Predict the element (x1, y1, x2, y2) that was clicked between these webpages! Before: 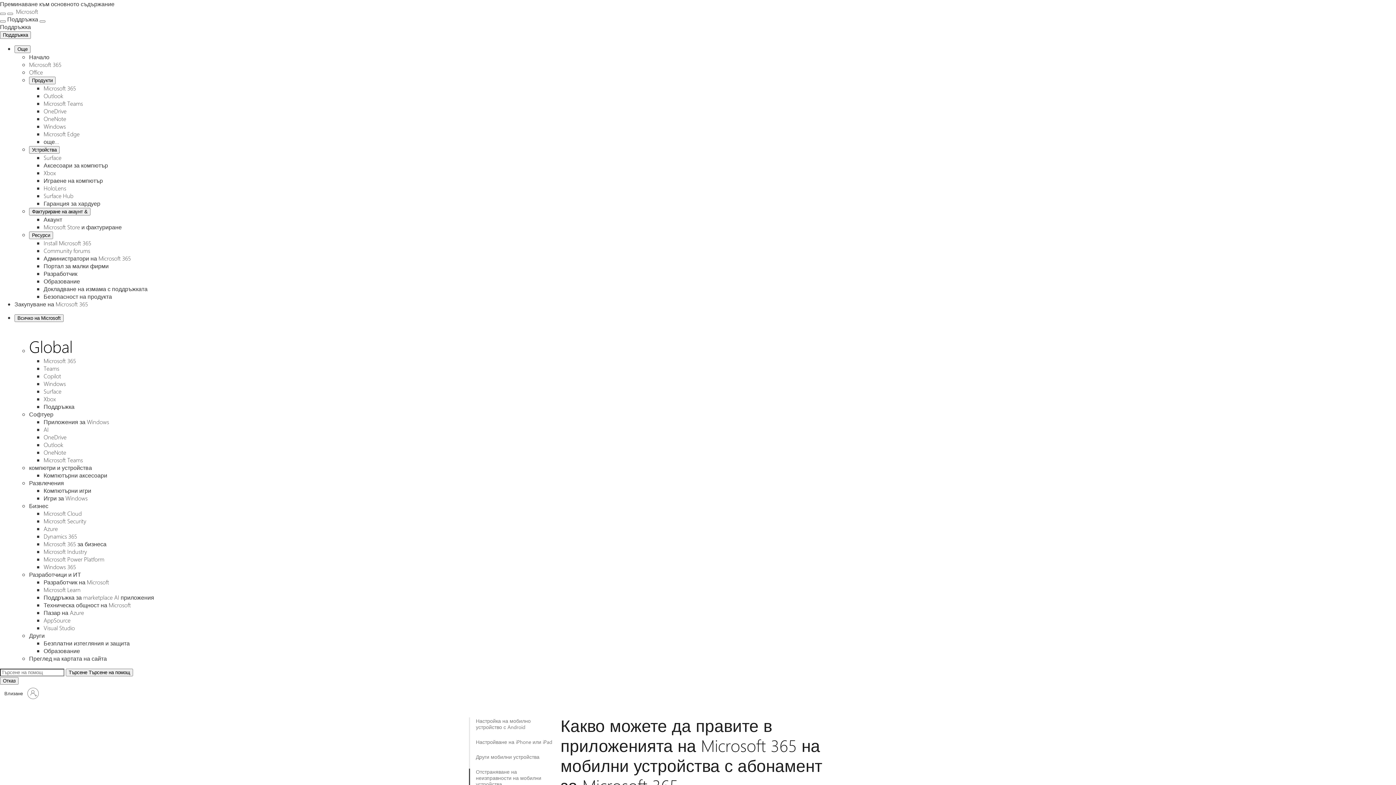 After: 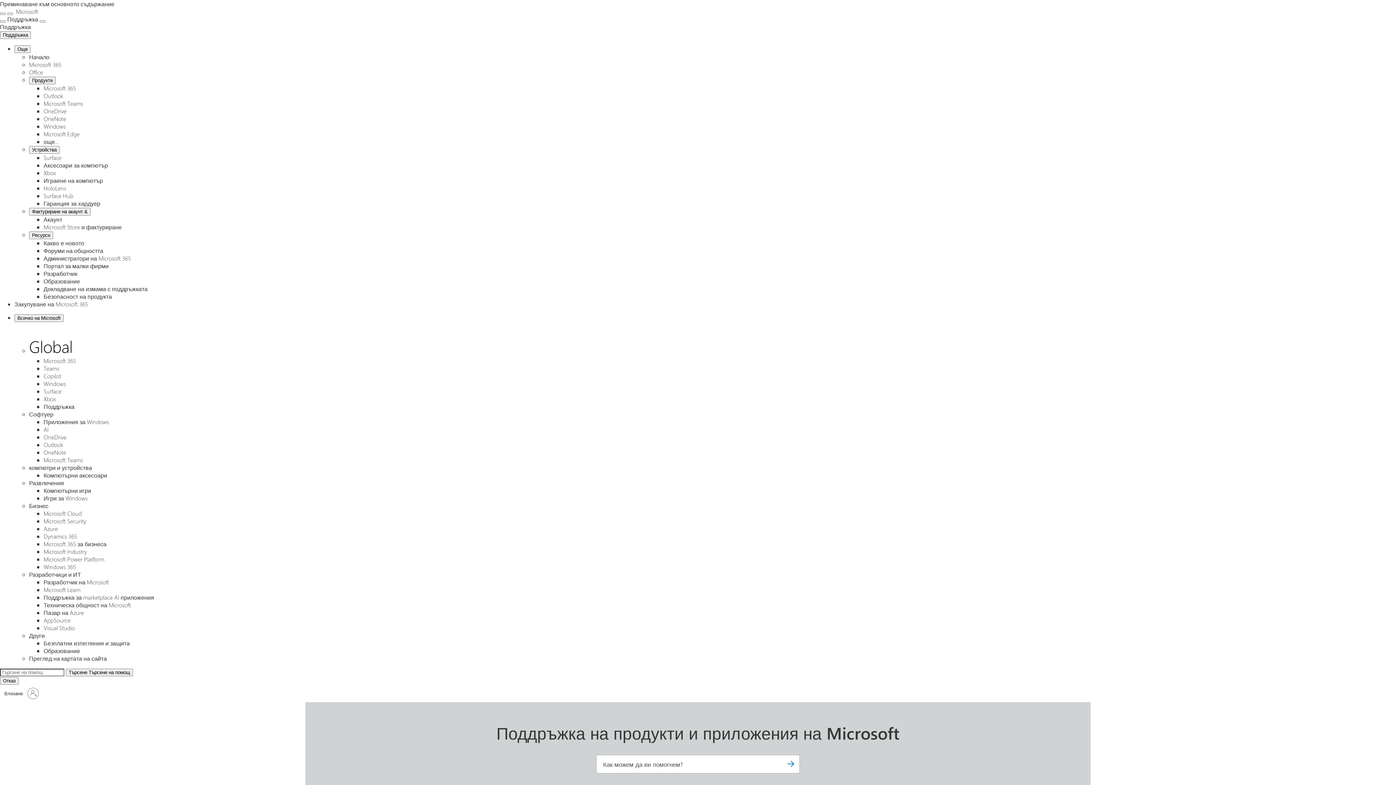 Action: bbox: (43, 137, 59, 145) label: още...